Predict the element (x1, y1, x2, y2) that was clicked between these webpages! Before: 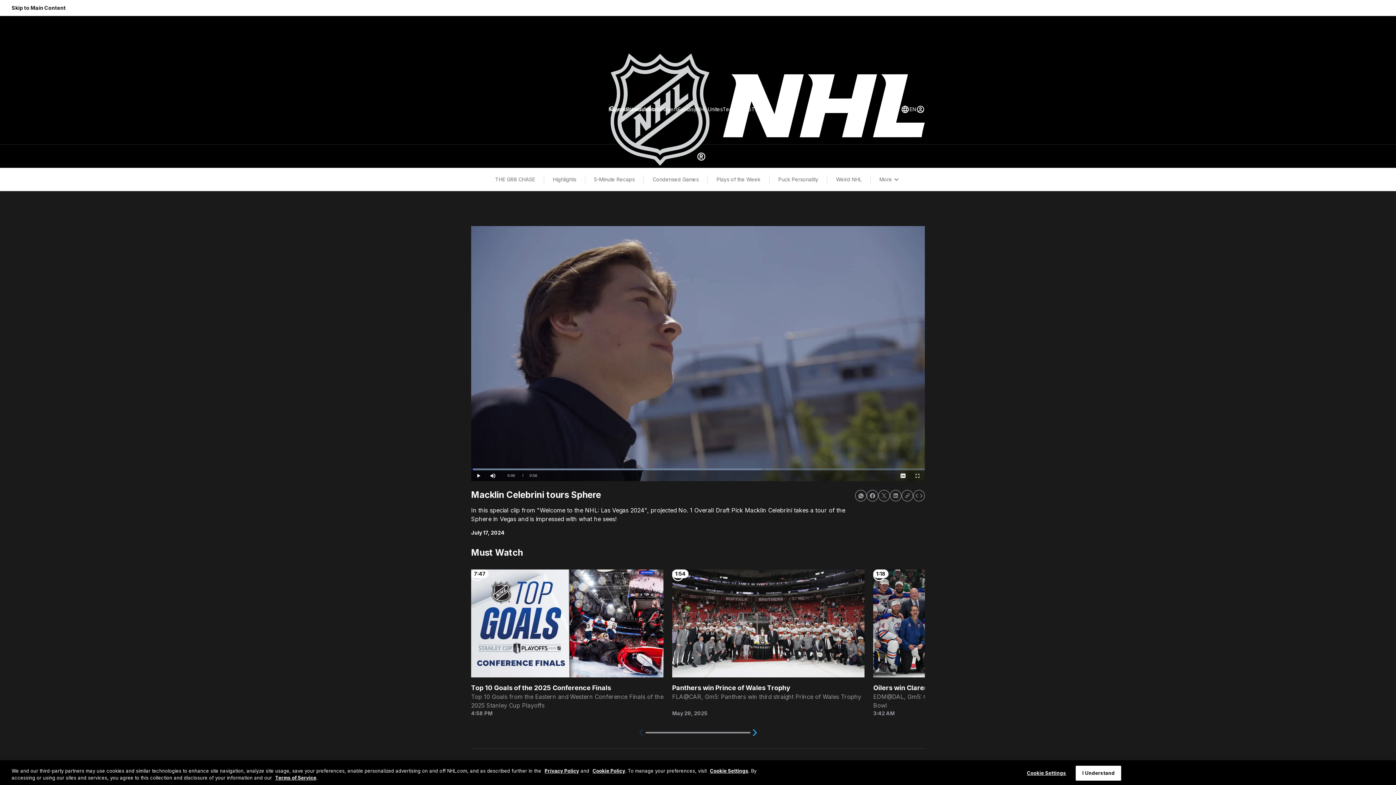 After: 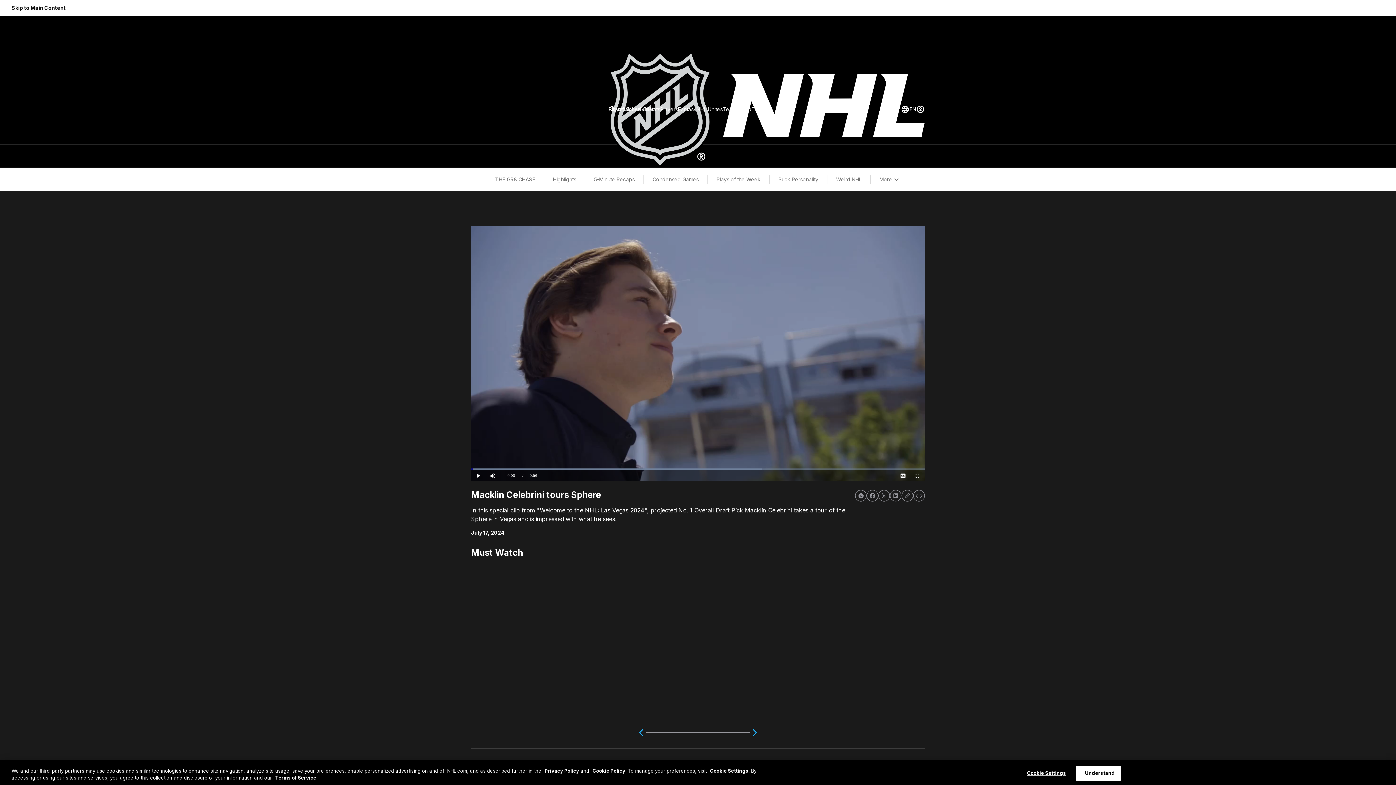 Action: bbox: (727, 732, 738, 733) label: Go to slide 7